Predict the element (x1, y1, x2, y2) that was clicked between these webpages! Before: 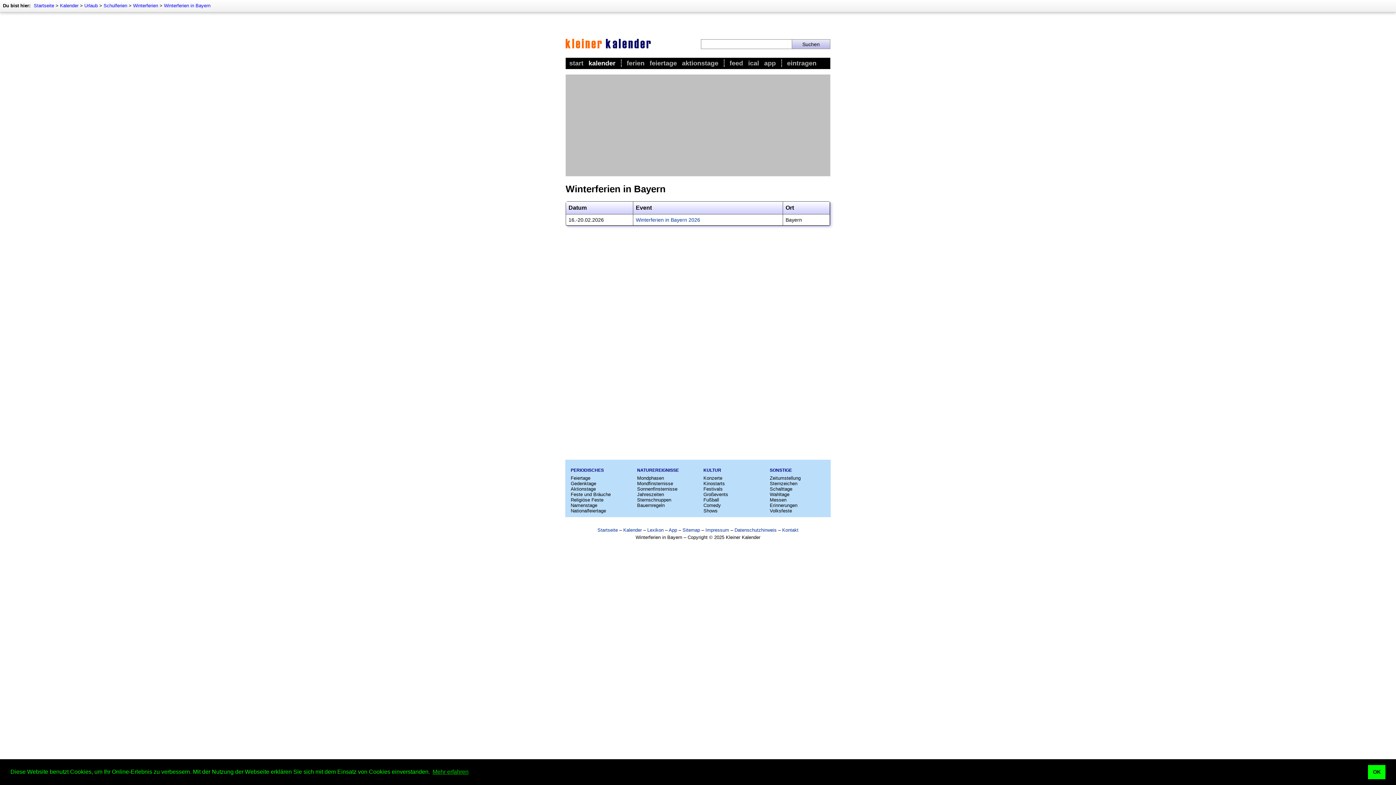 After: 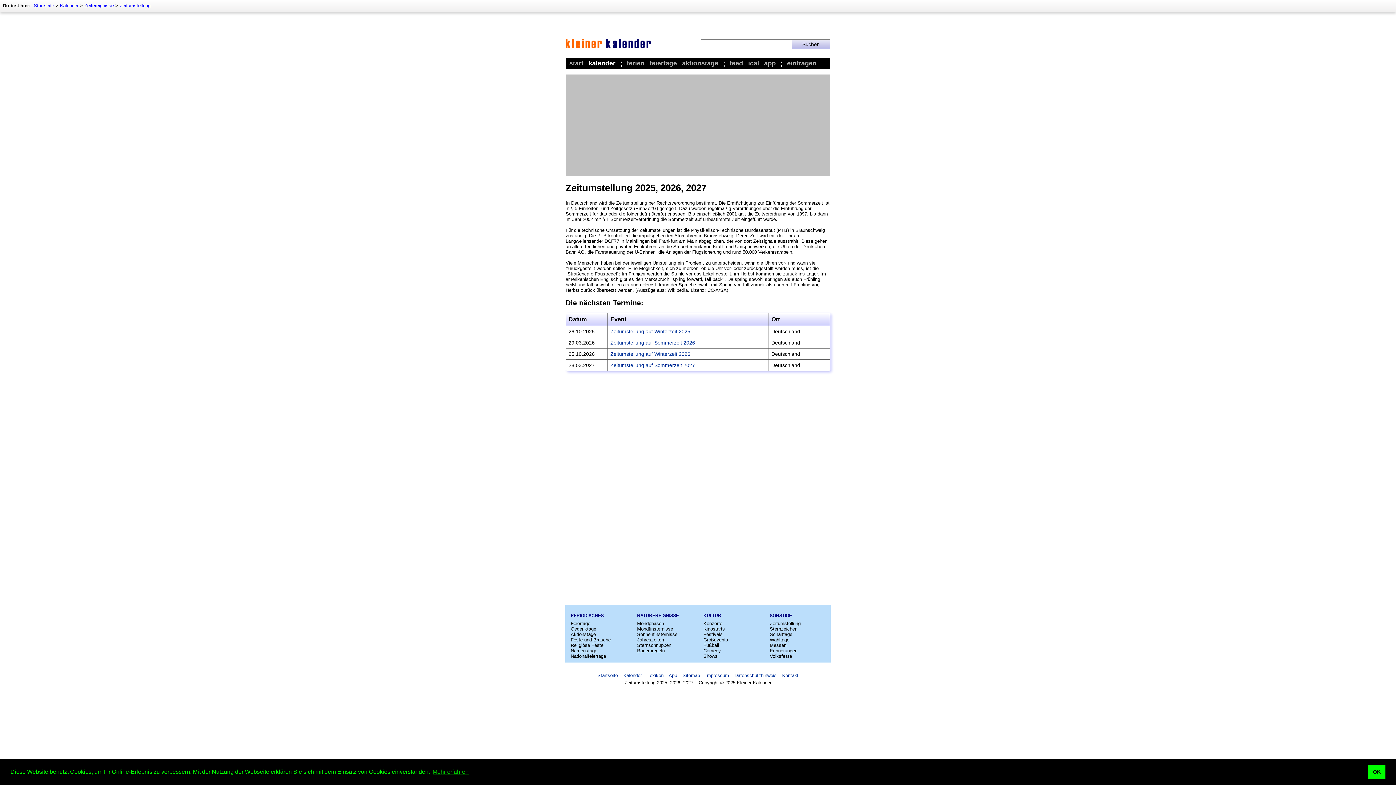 Action: bbox: (770, 475, 800, 481) label: Zeitumstellung